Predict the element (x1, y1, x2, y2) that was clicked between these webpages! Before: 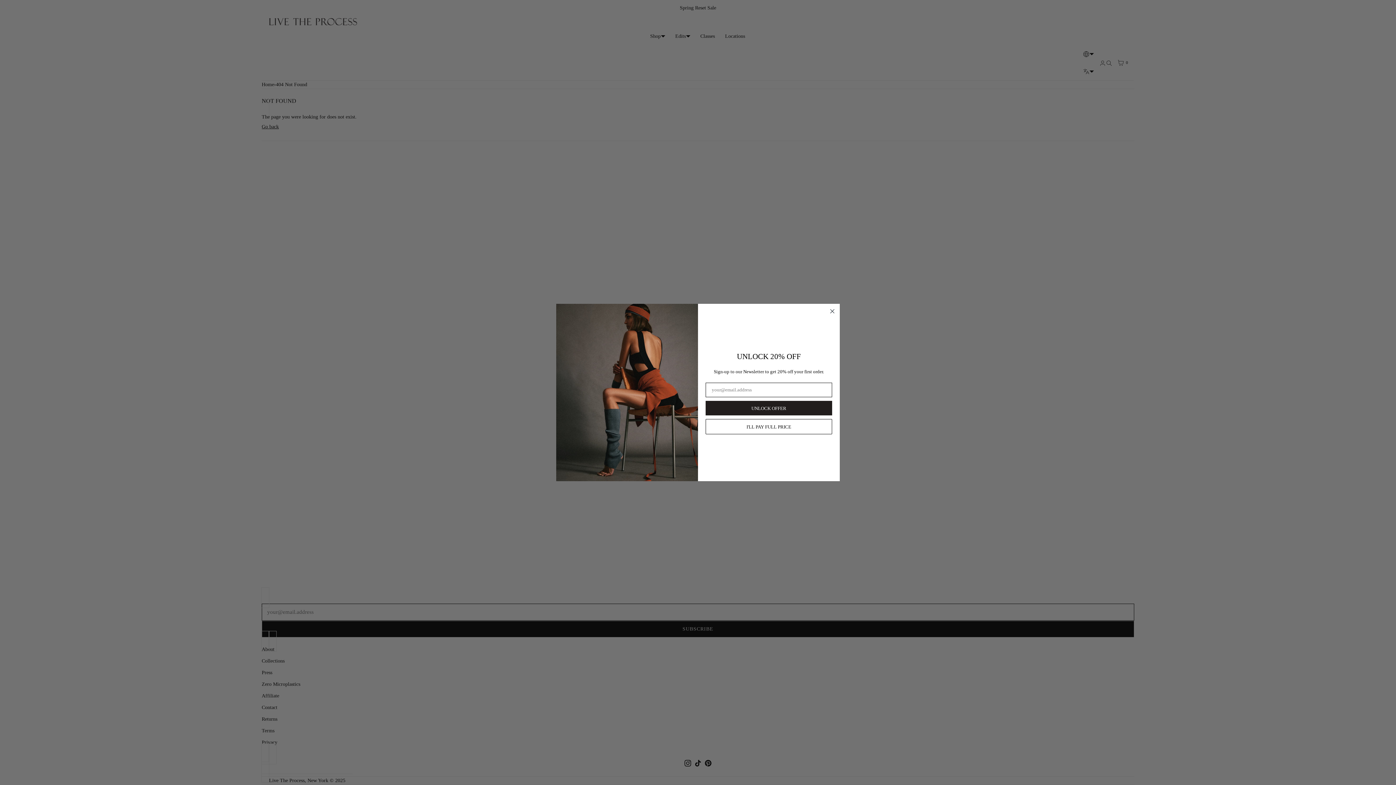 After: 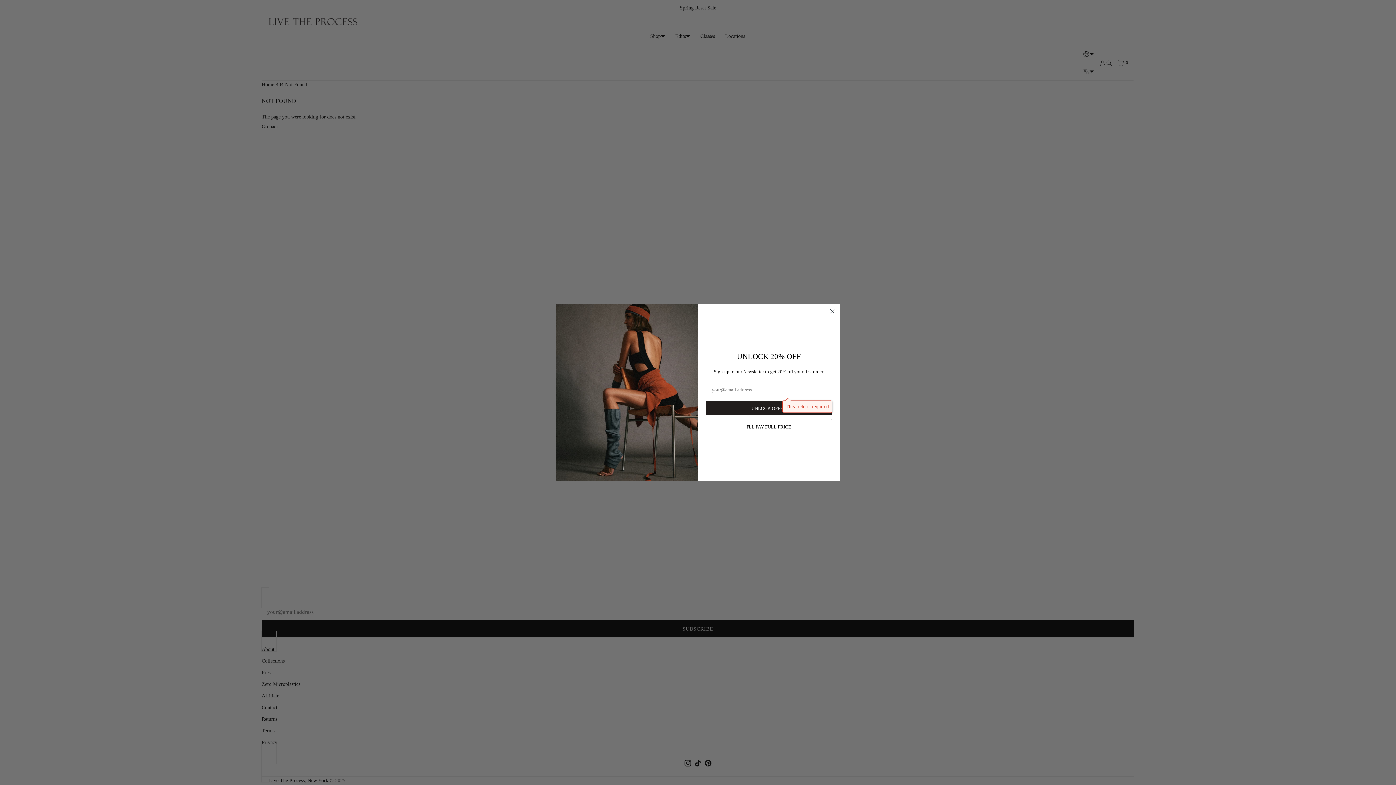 Action: label: UNLOCK OFFER bbox: (705, 401, 832, 415)